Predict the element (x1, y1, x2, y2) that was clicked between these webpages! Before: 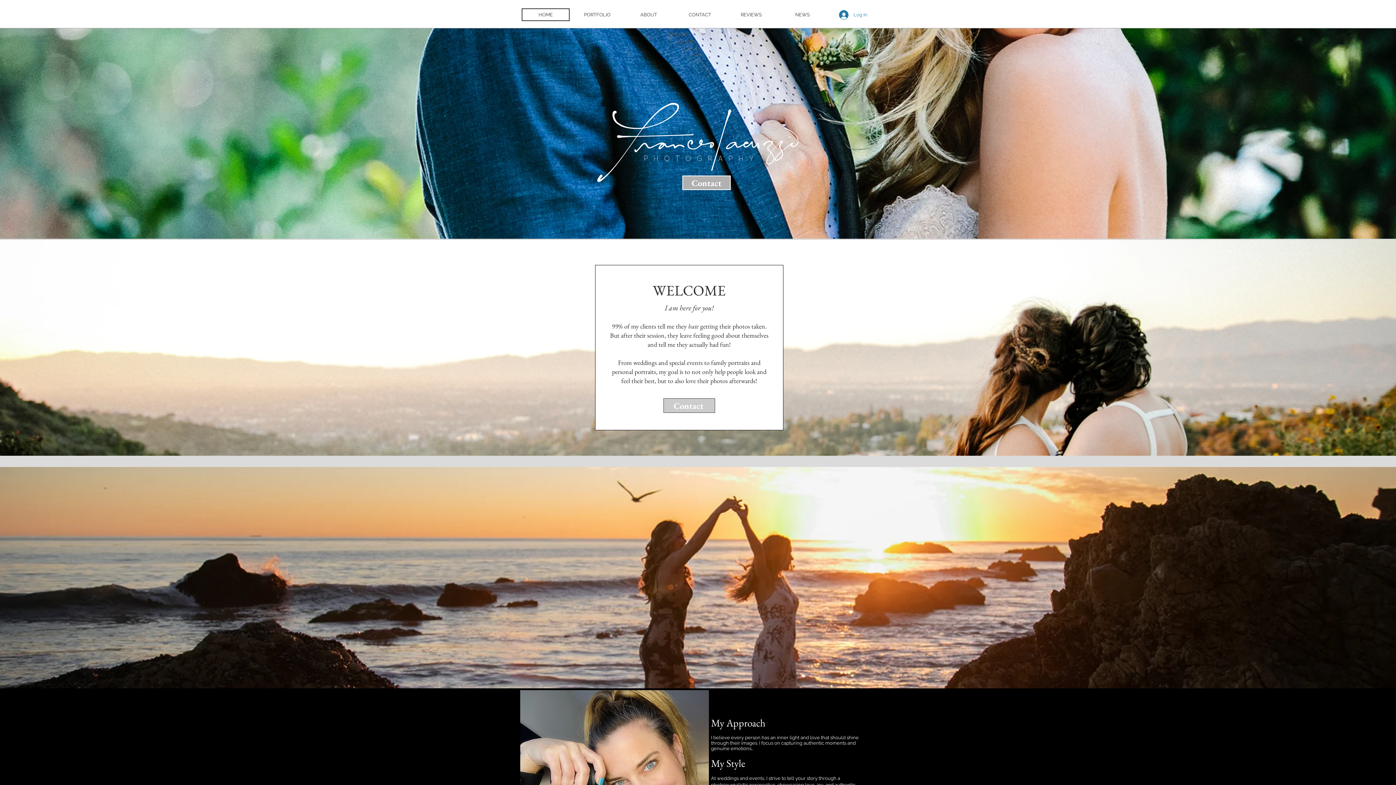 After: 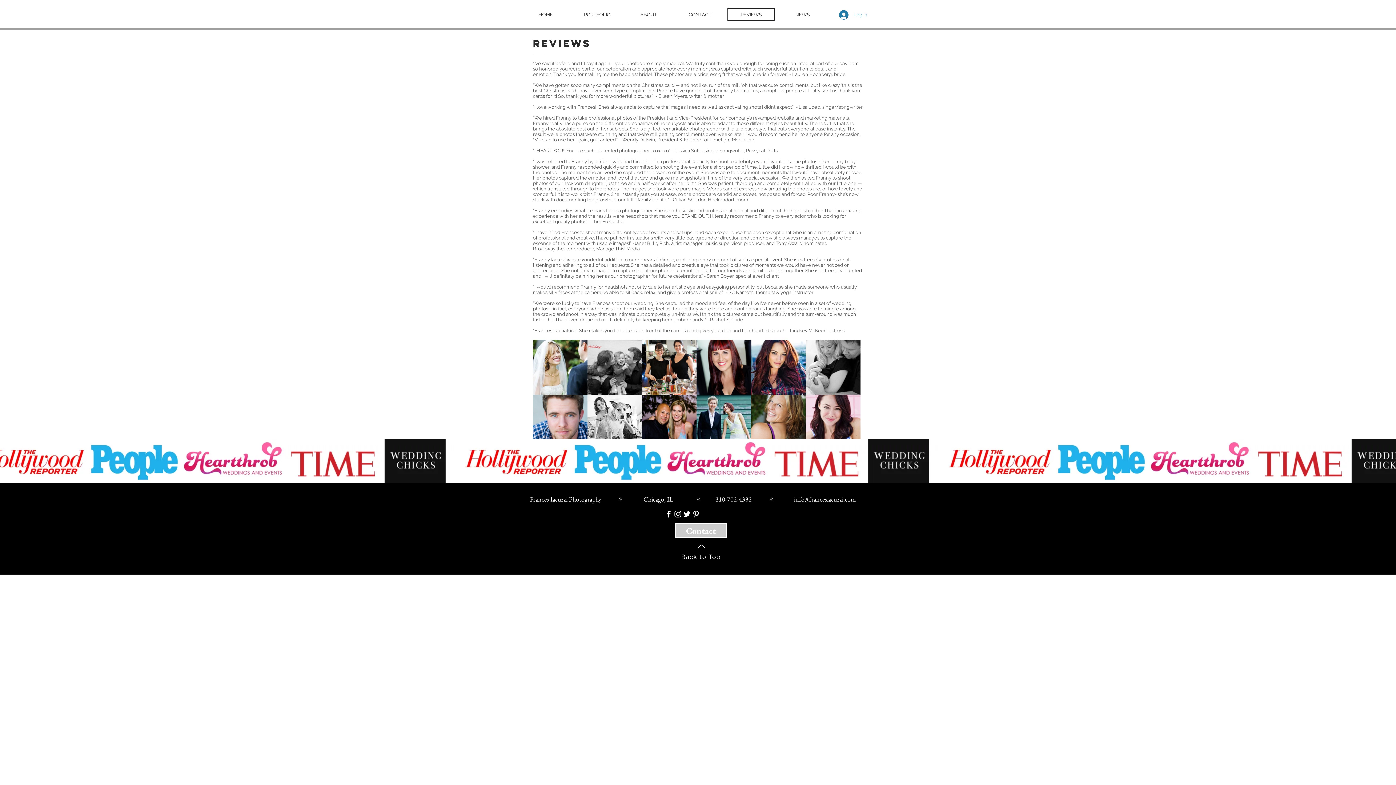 Action: label: REVIEWS bbox: (727, 8, 775, 21)